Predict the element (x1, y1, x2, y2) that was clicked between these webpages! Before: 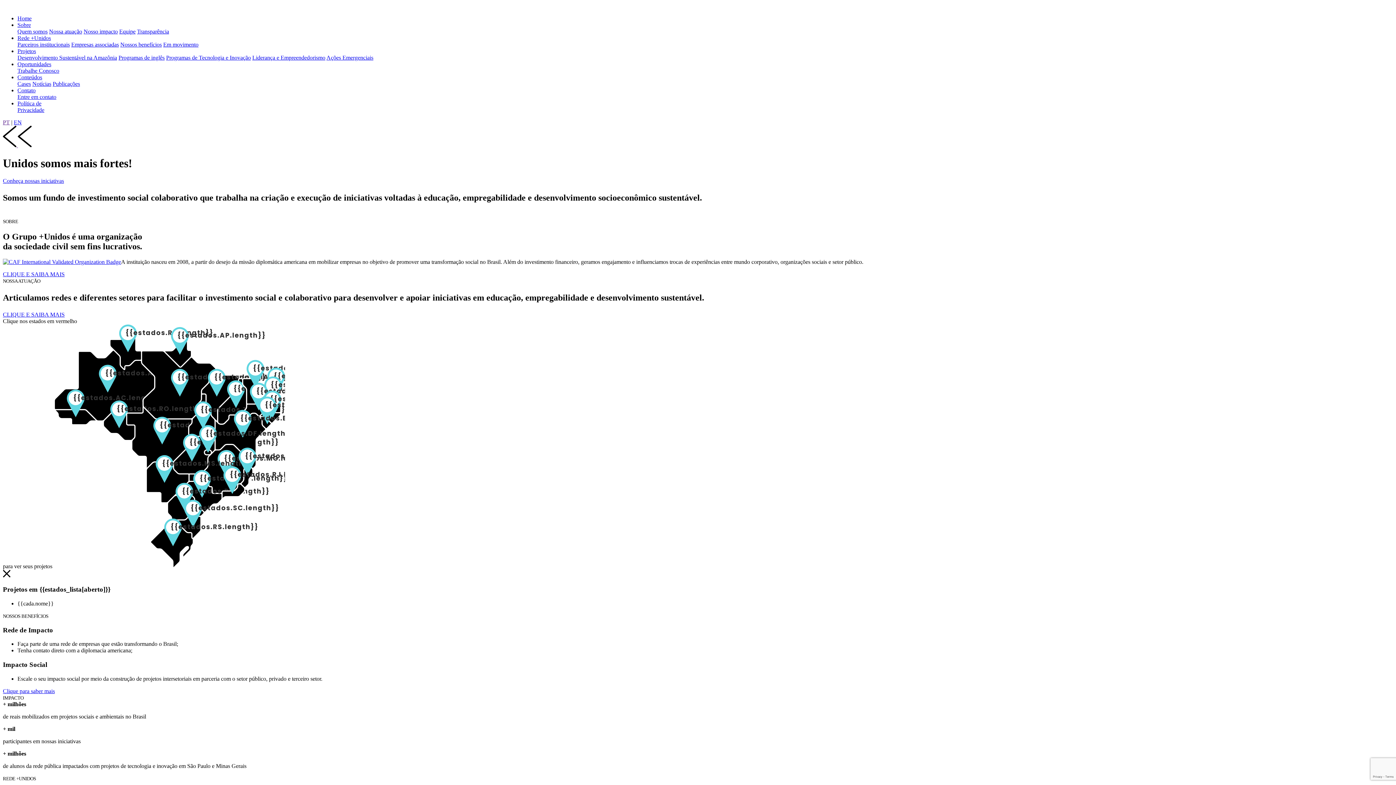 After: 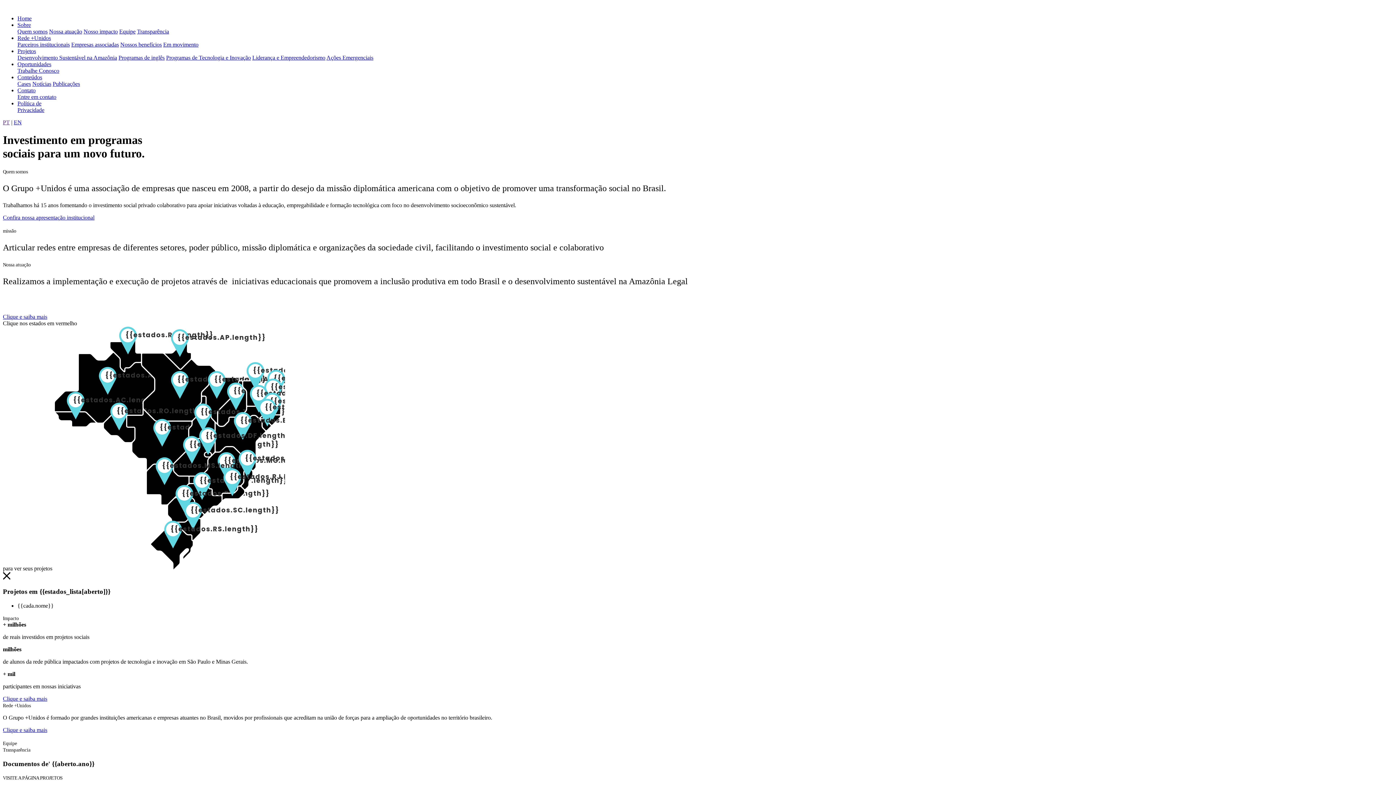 Action: bbox: (17, 28, 47, 34) label: Quem somos